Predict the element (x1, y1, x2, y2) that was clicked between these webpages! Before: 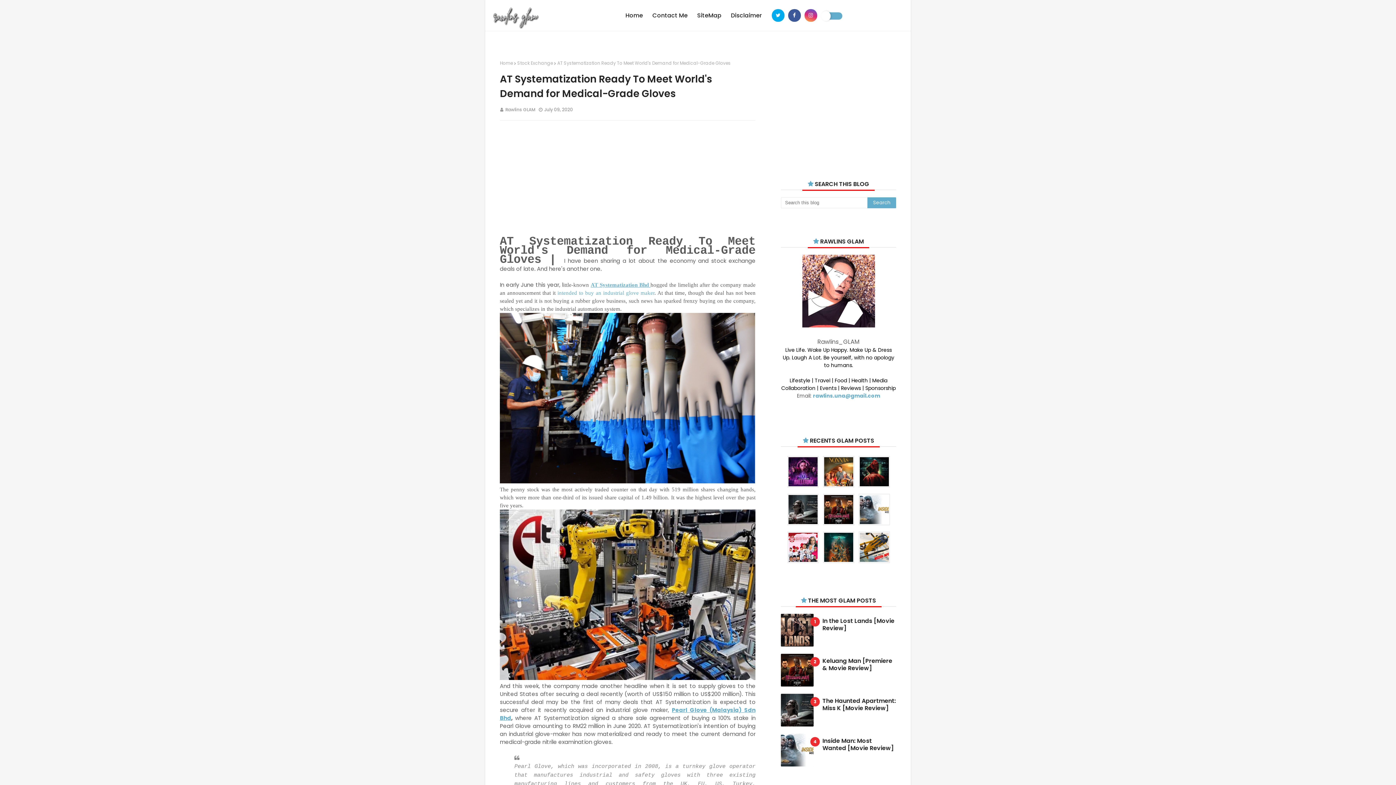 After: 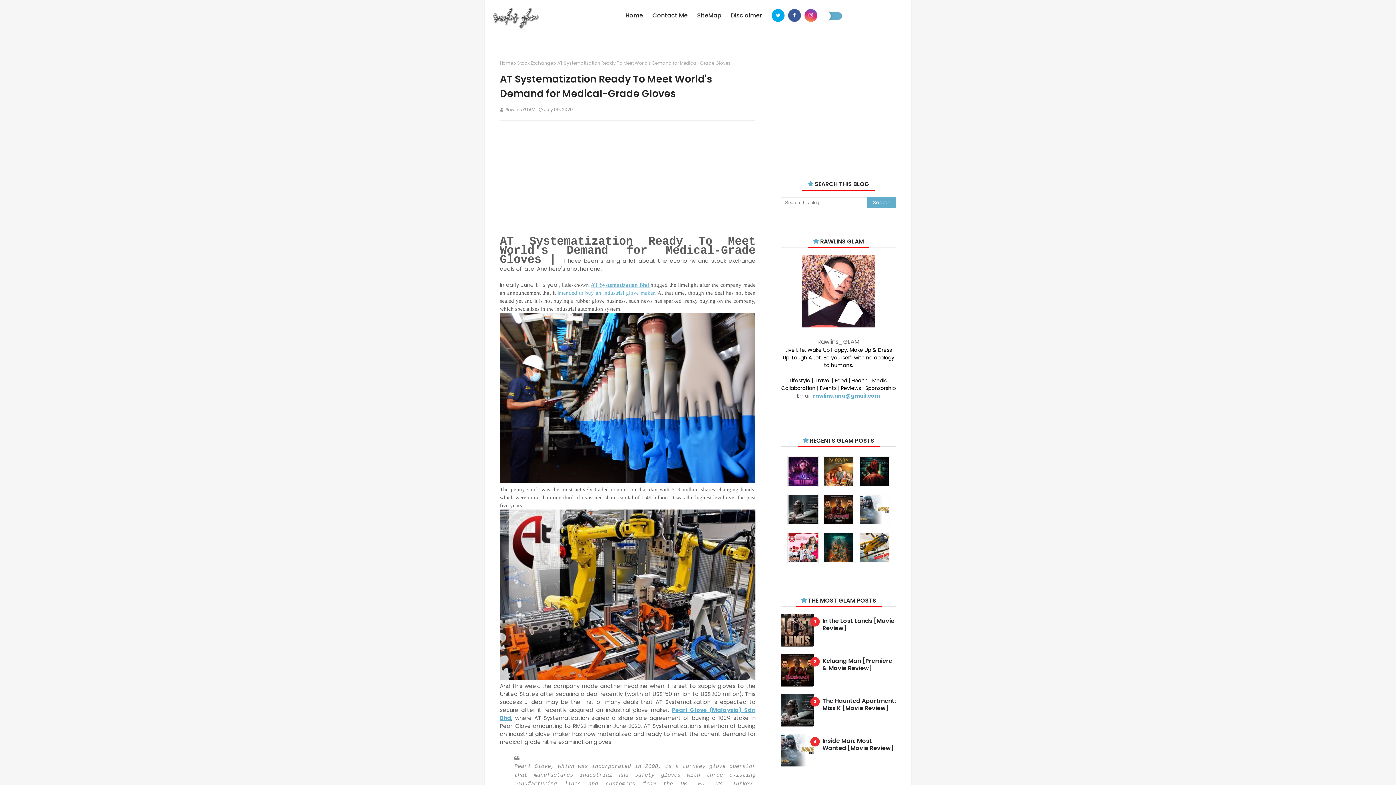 Action: bbox: (620, 0, 647, 30) label: Home